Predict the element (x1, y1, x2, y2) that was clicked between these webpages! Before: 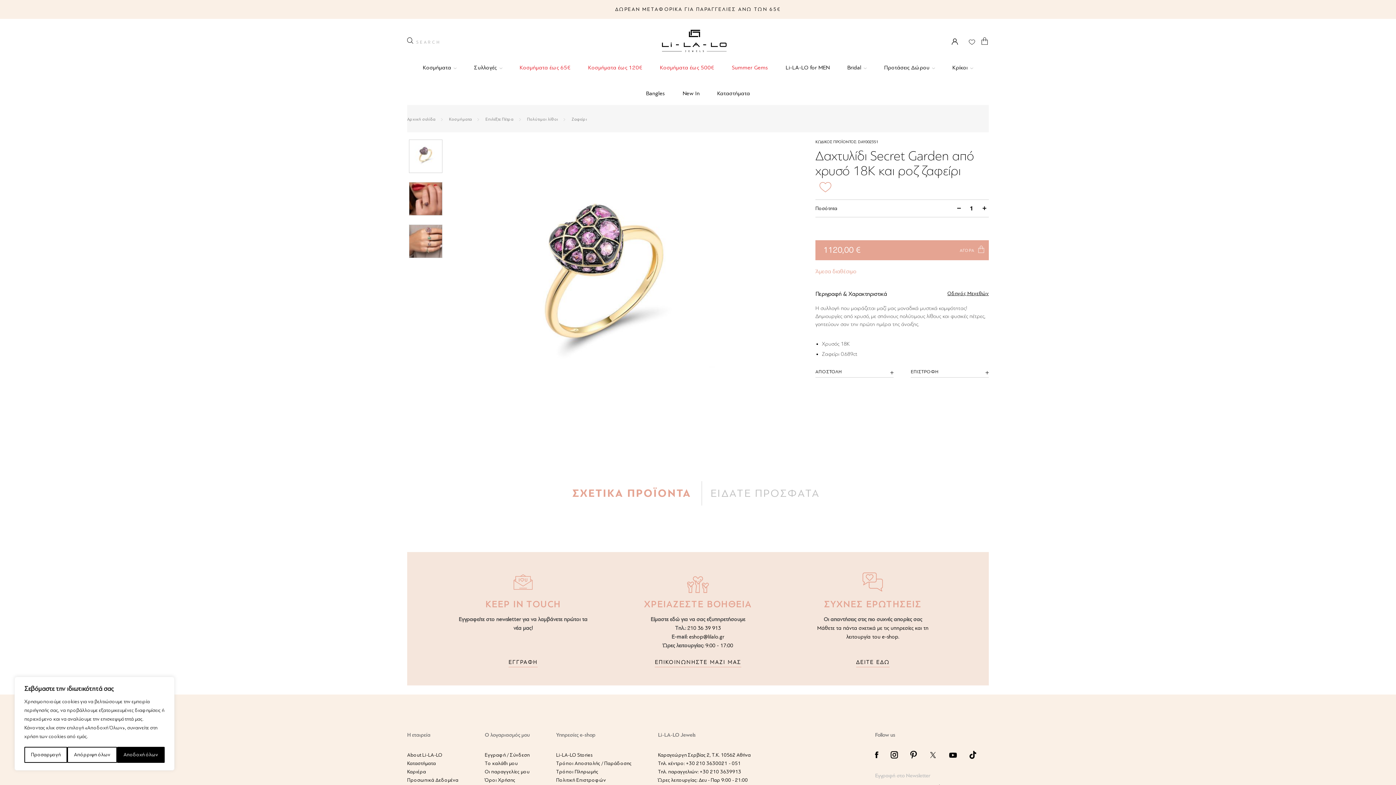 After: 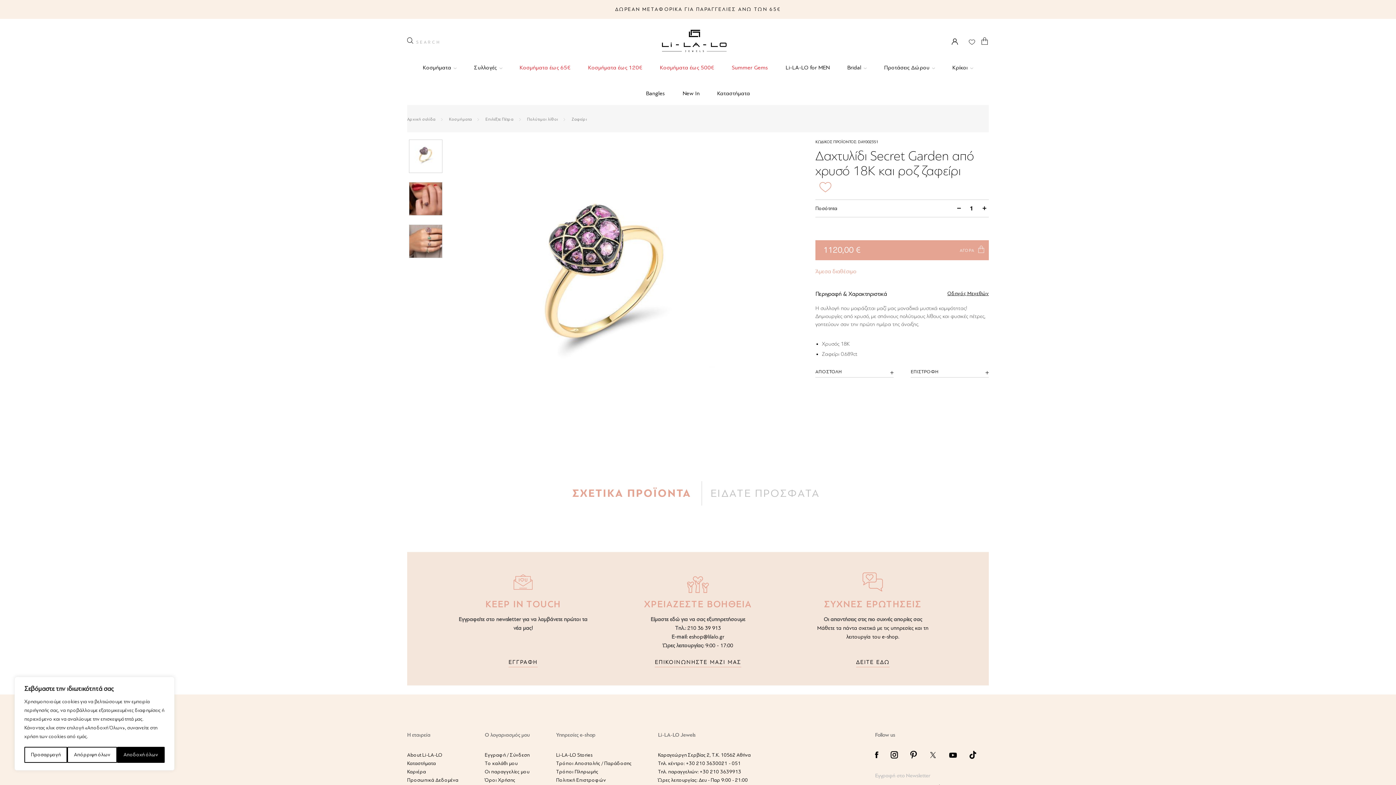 Action: label: +30 210 3630021 - 051 bbox: (686, 761, 741, 766)